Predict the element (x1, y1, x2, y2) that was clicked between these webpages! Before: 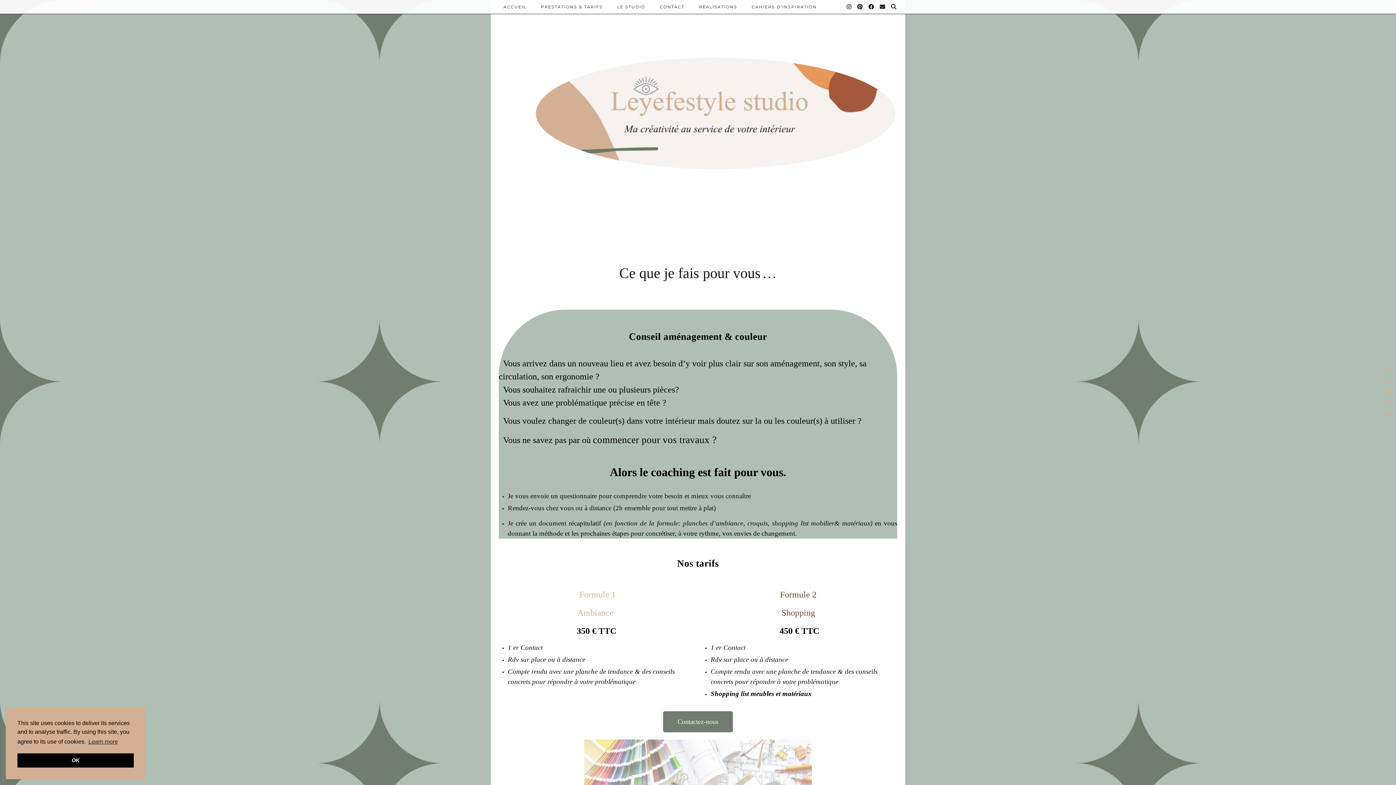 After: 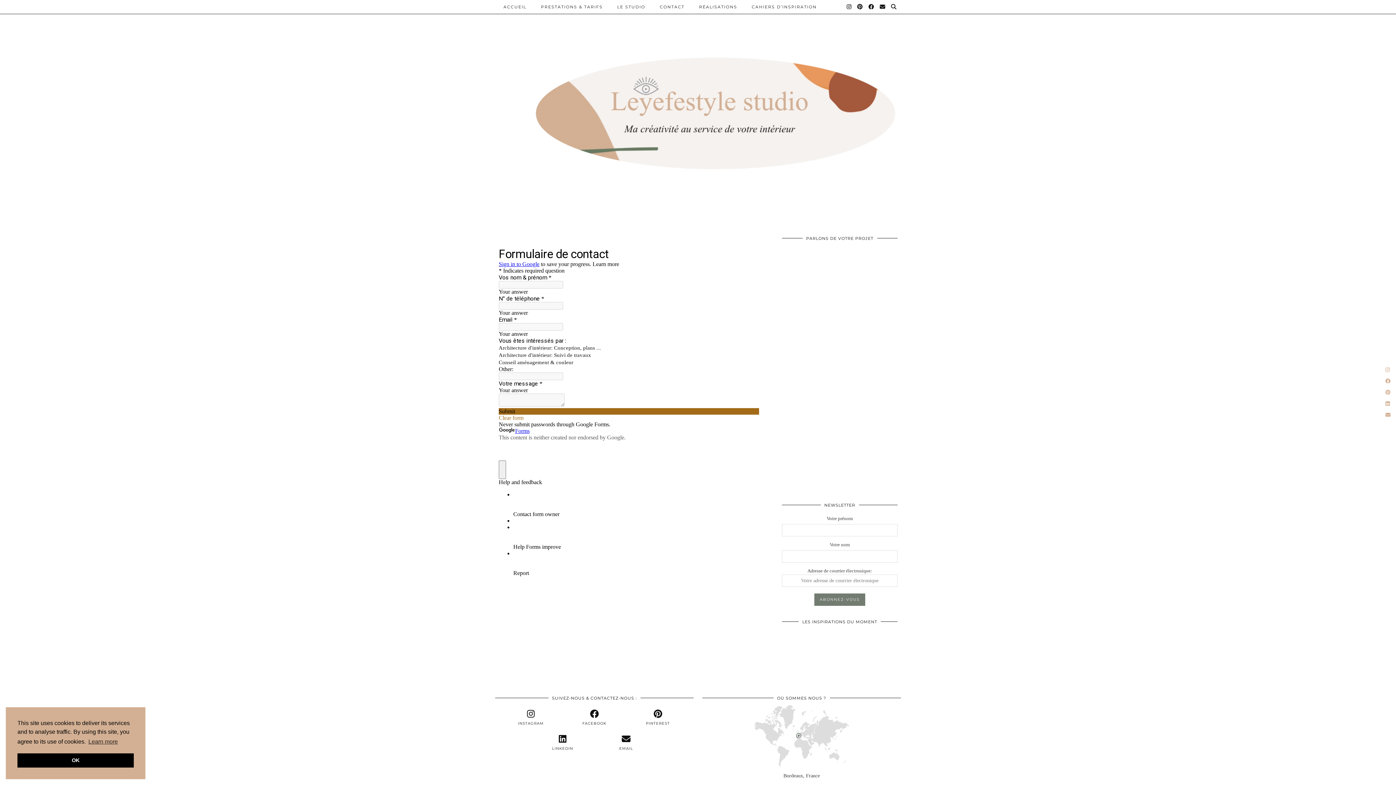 Action: label: Contactez-nous bbox: (663, 711, 733, 732)